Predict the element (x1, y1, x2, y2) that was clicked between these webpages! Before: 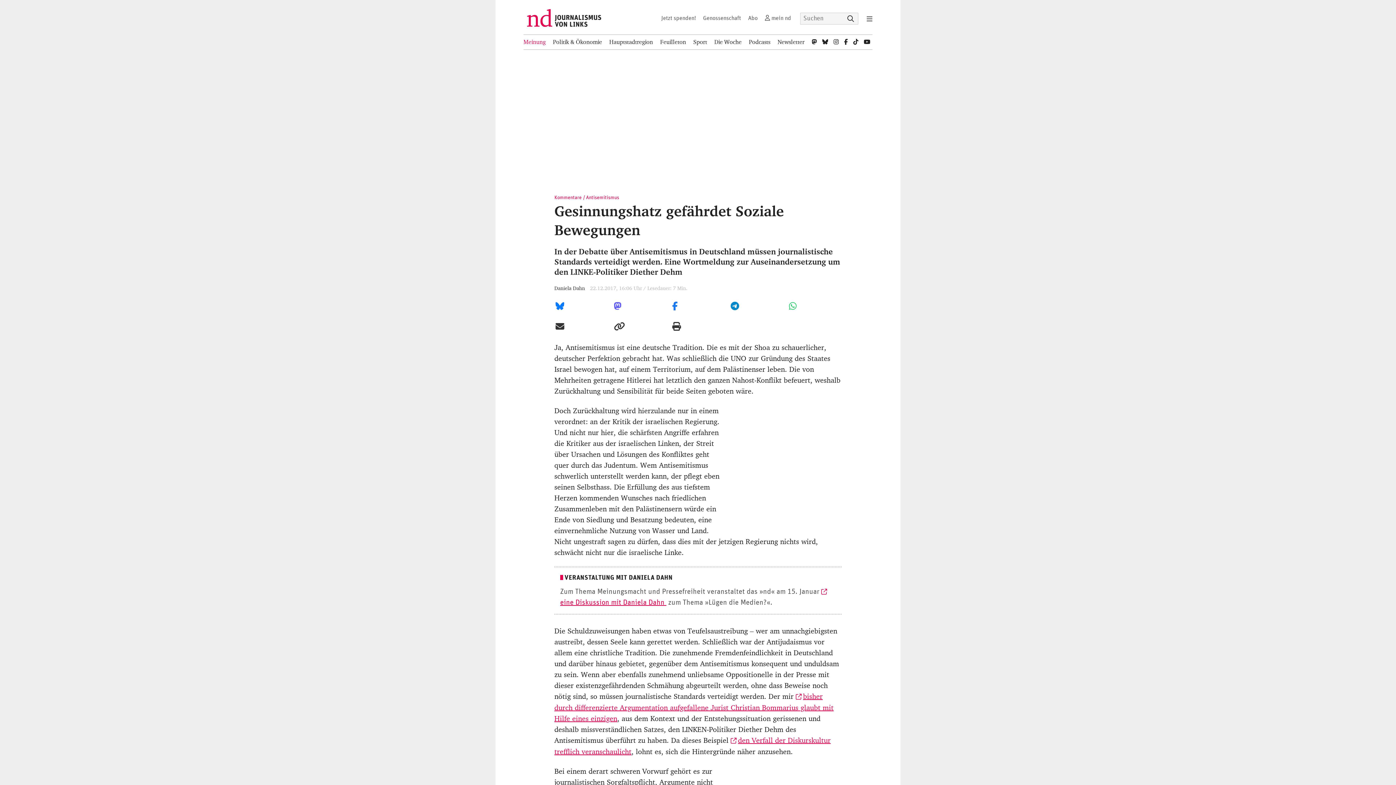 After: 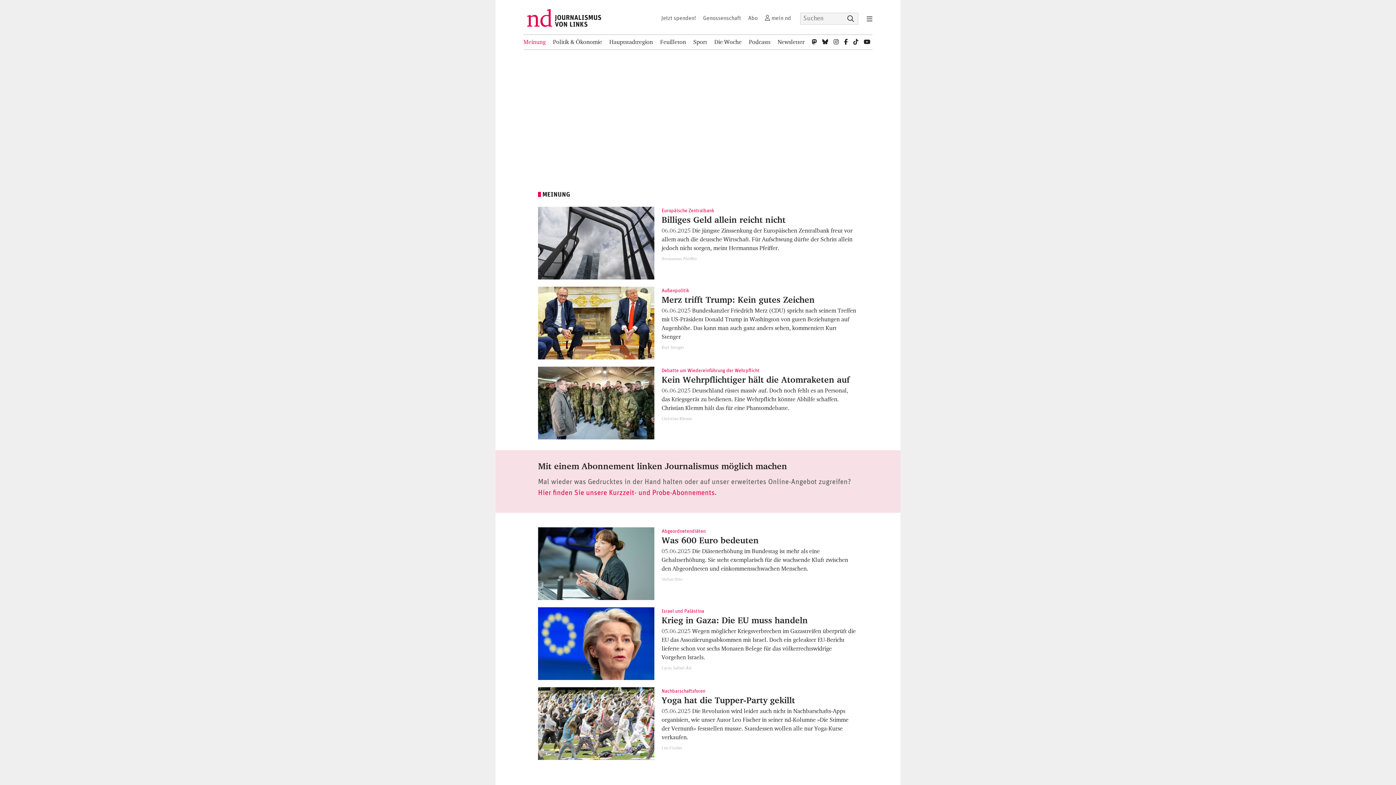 Action: label: Meinung bbox: (523, 34, 545, 49)